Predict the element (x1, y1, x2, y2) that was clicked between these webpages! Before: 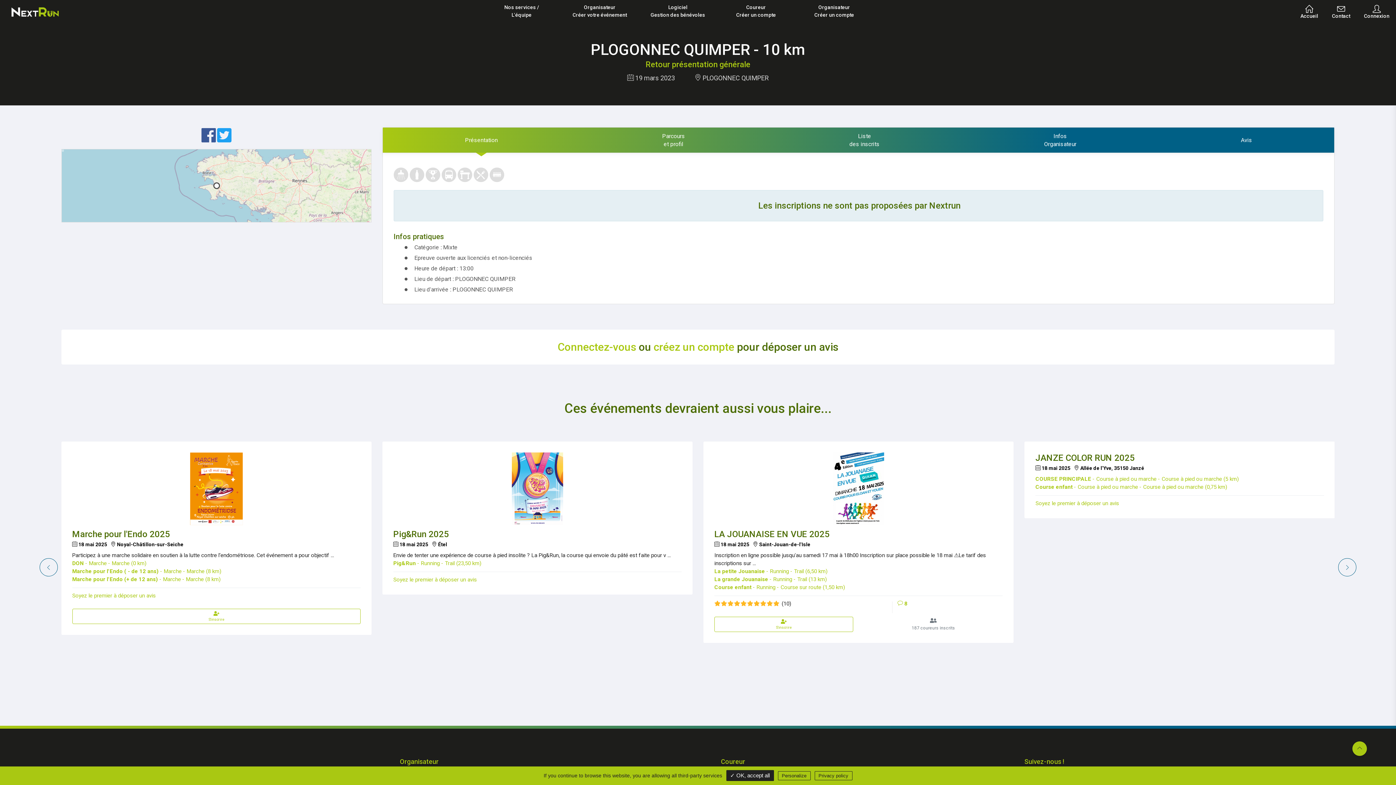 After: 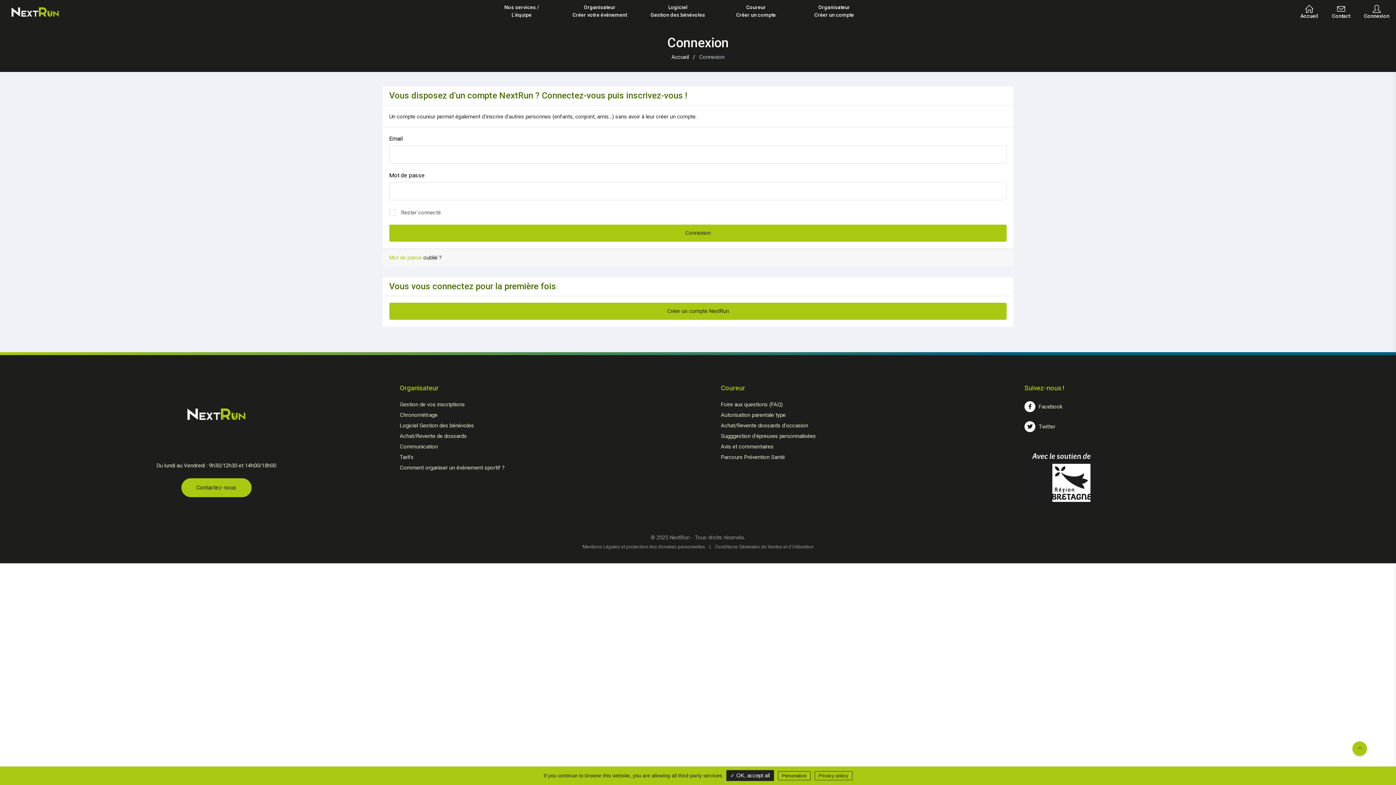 Action: label: S'inscrire bbox: (72, 609, 360, 624)